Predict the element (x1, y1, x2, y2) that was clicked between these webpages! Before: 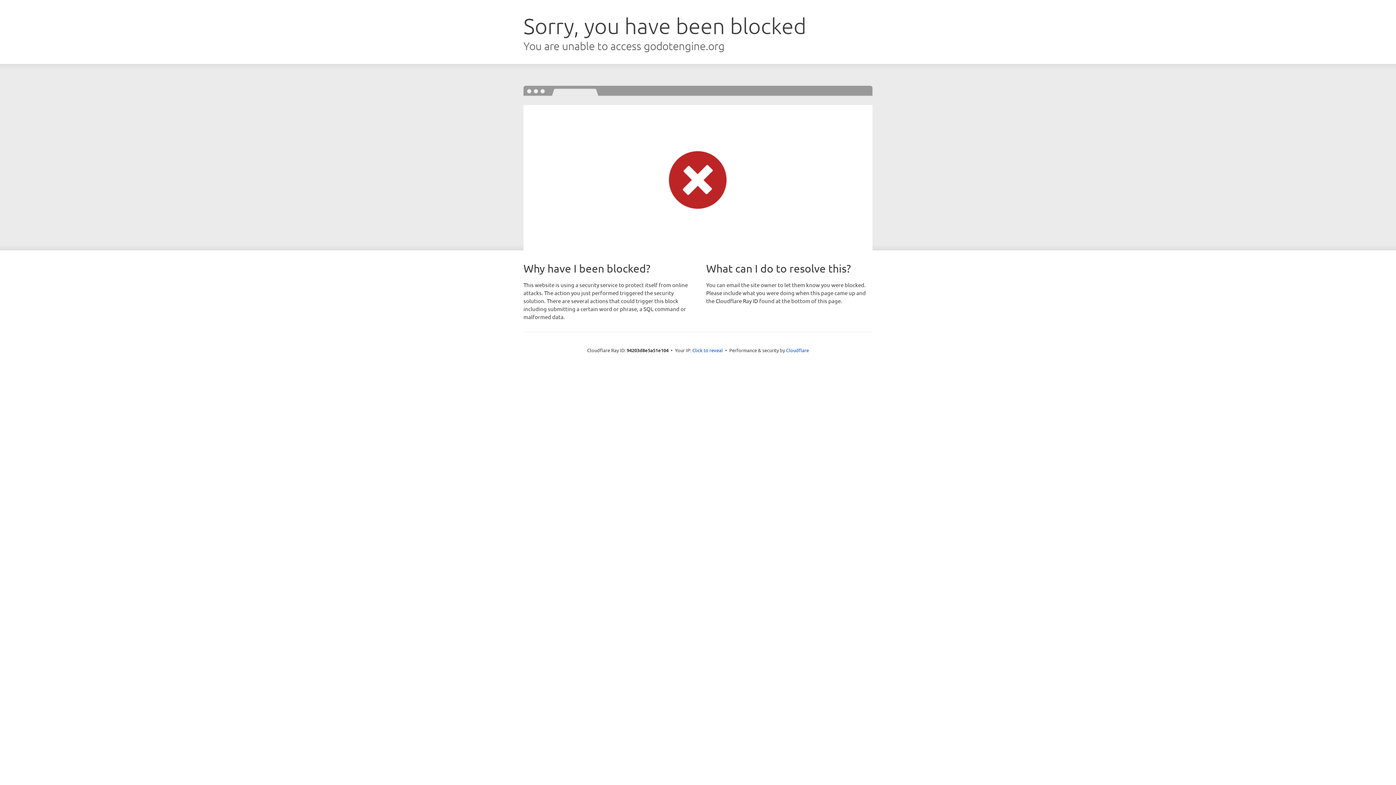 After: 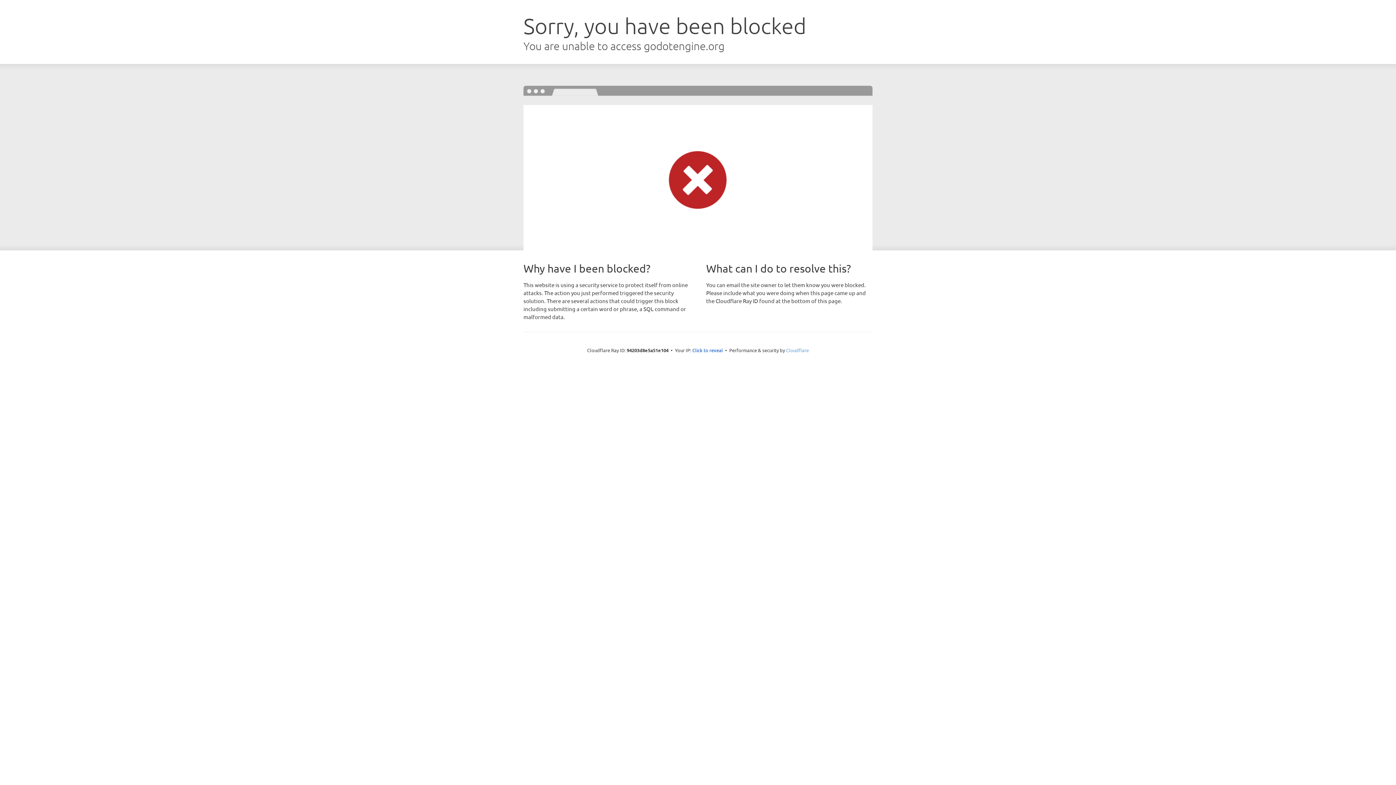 Action: label: Cloudflare bbox: (786, 347, 809, 353)